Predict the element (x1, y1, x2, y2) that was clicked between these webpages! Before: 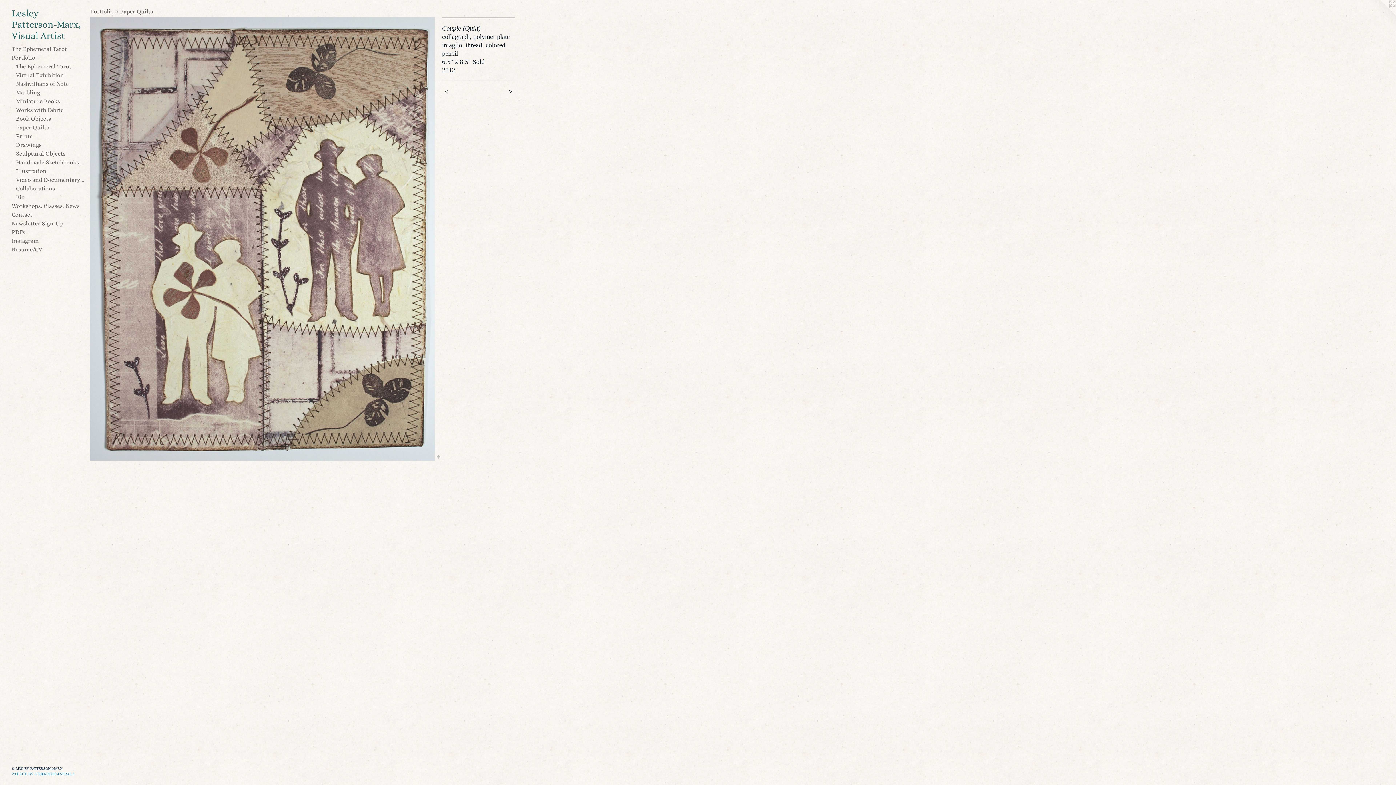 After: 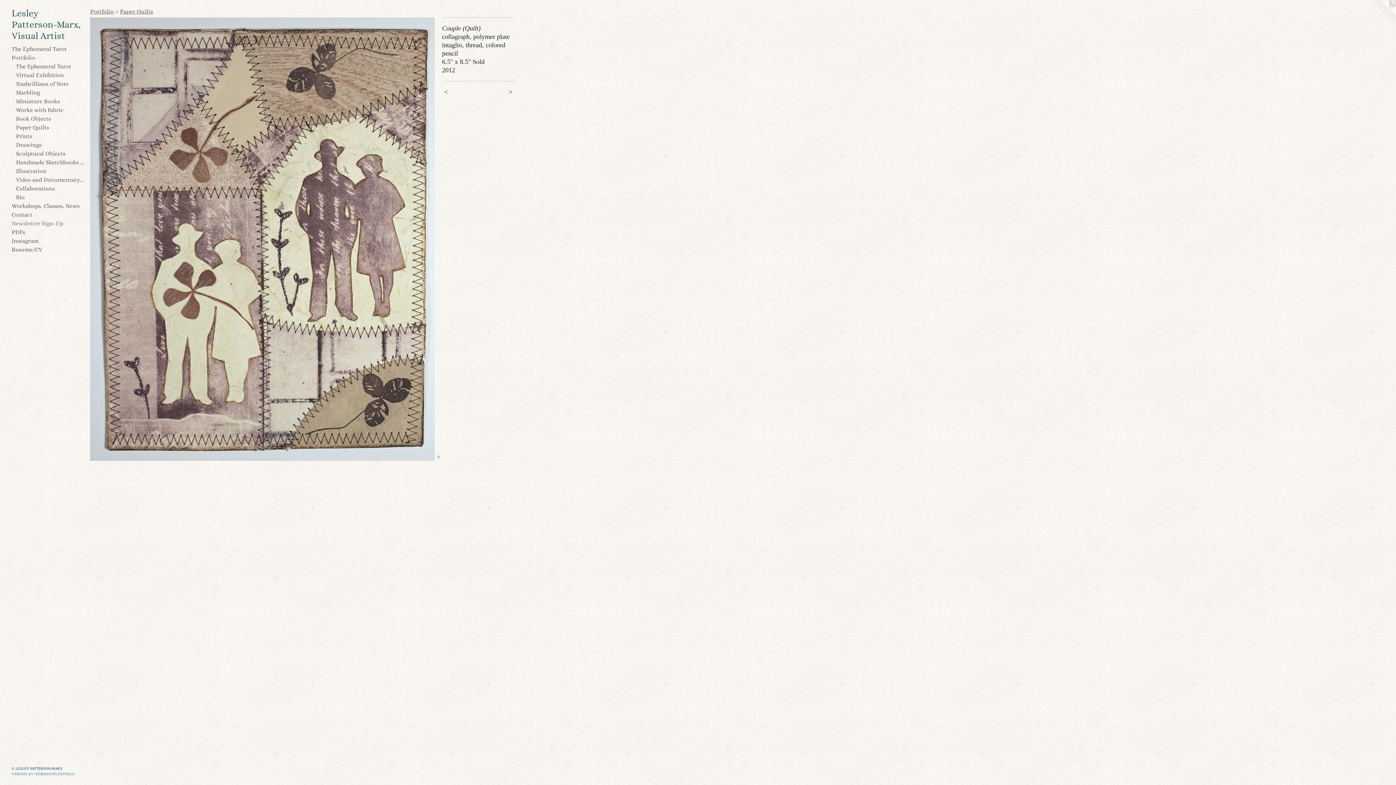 Action: bbox: (11, 219, 84, 228) label: Newsletter Sign-Up